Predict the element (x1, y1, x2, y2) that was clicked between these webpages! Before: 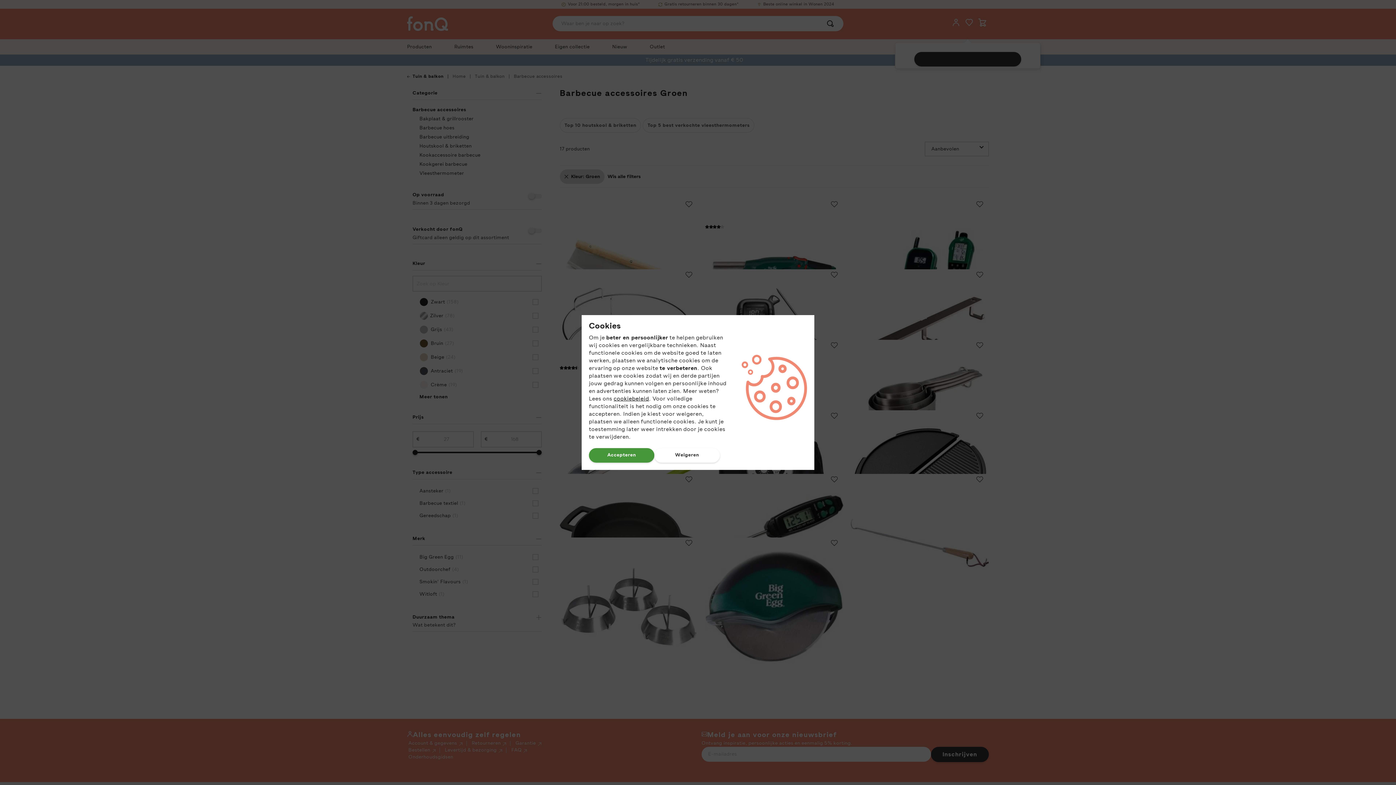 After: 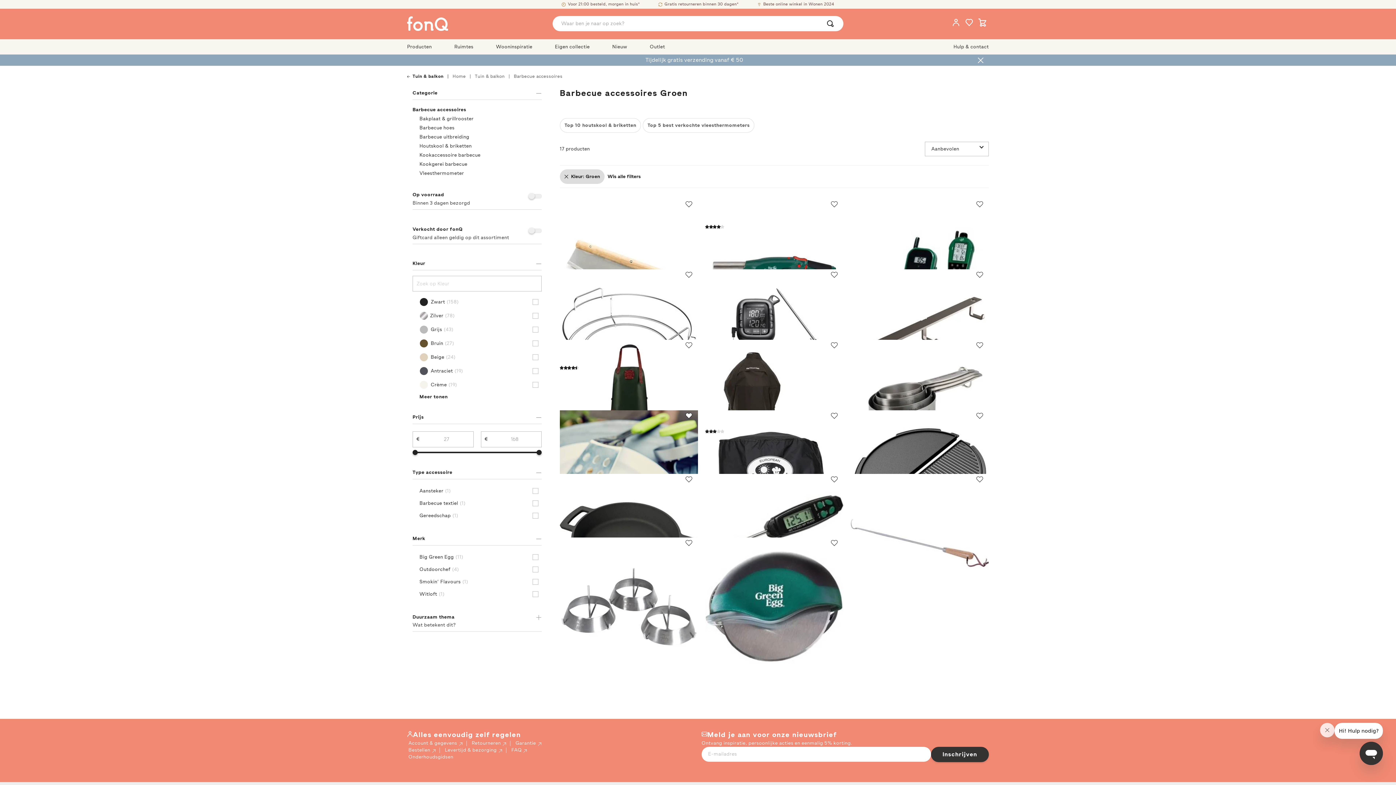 Action: bbox: (654, 448, 720, 462) label: Weigeren